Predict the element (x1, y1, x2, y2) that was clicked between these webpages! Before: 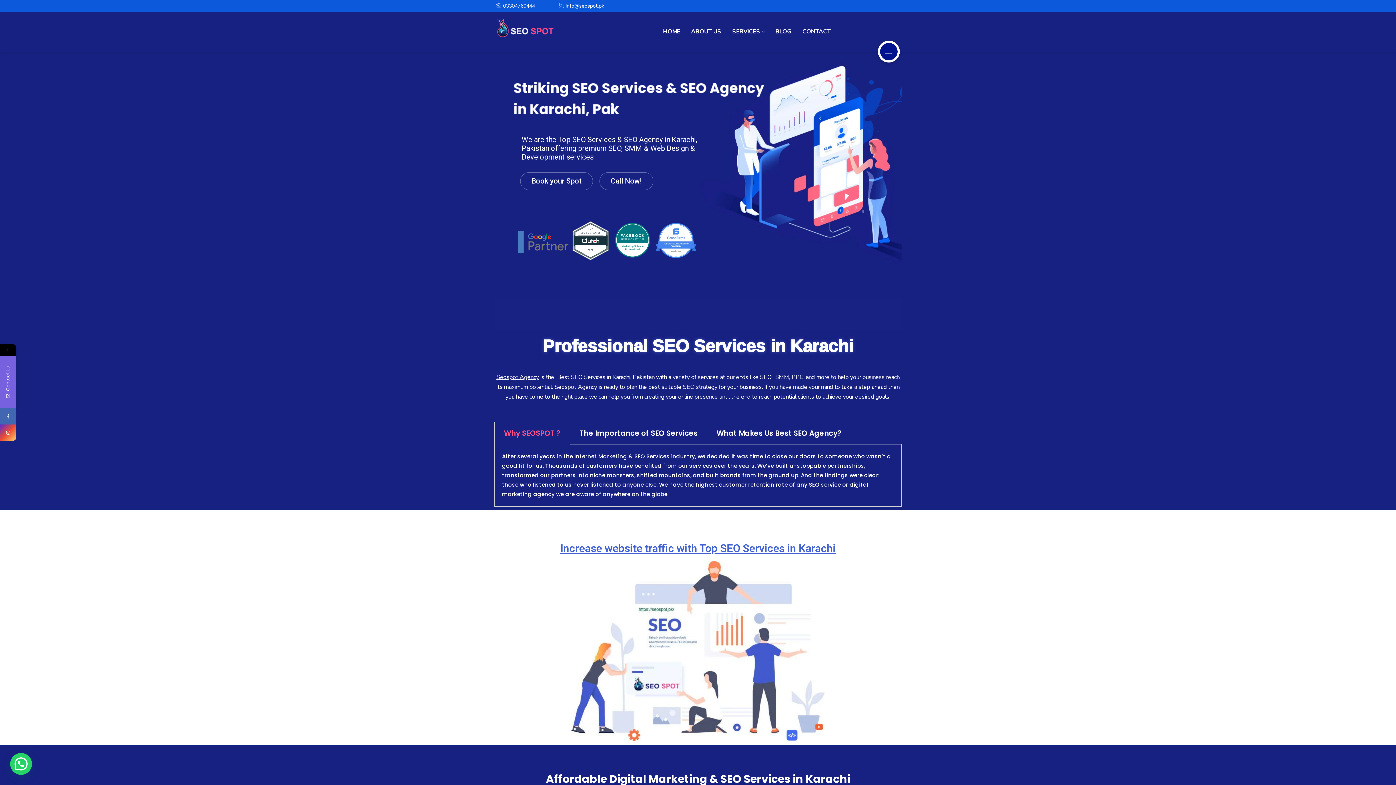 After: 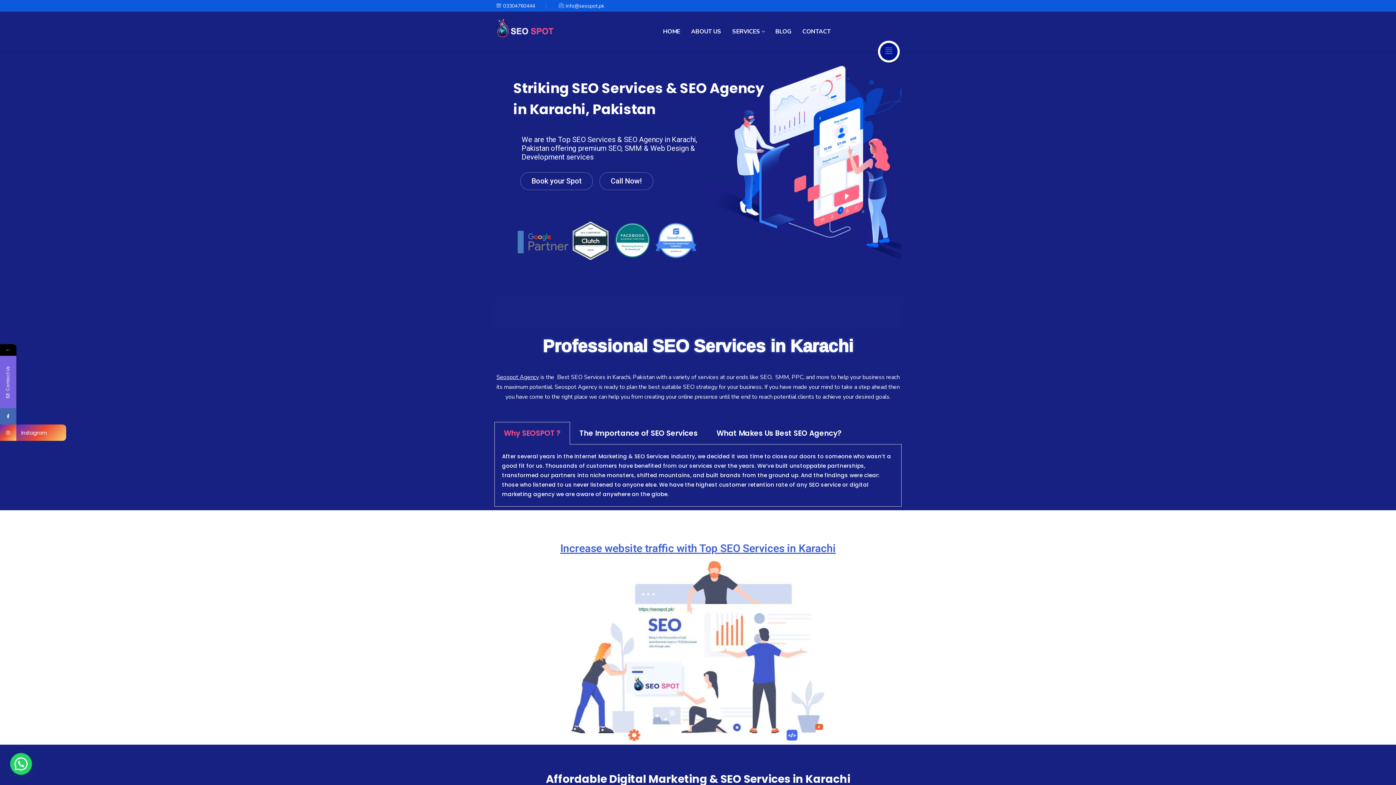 Action: bbox: (0, 424, 16, 441)